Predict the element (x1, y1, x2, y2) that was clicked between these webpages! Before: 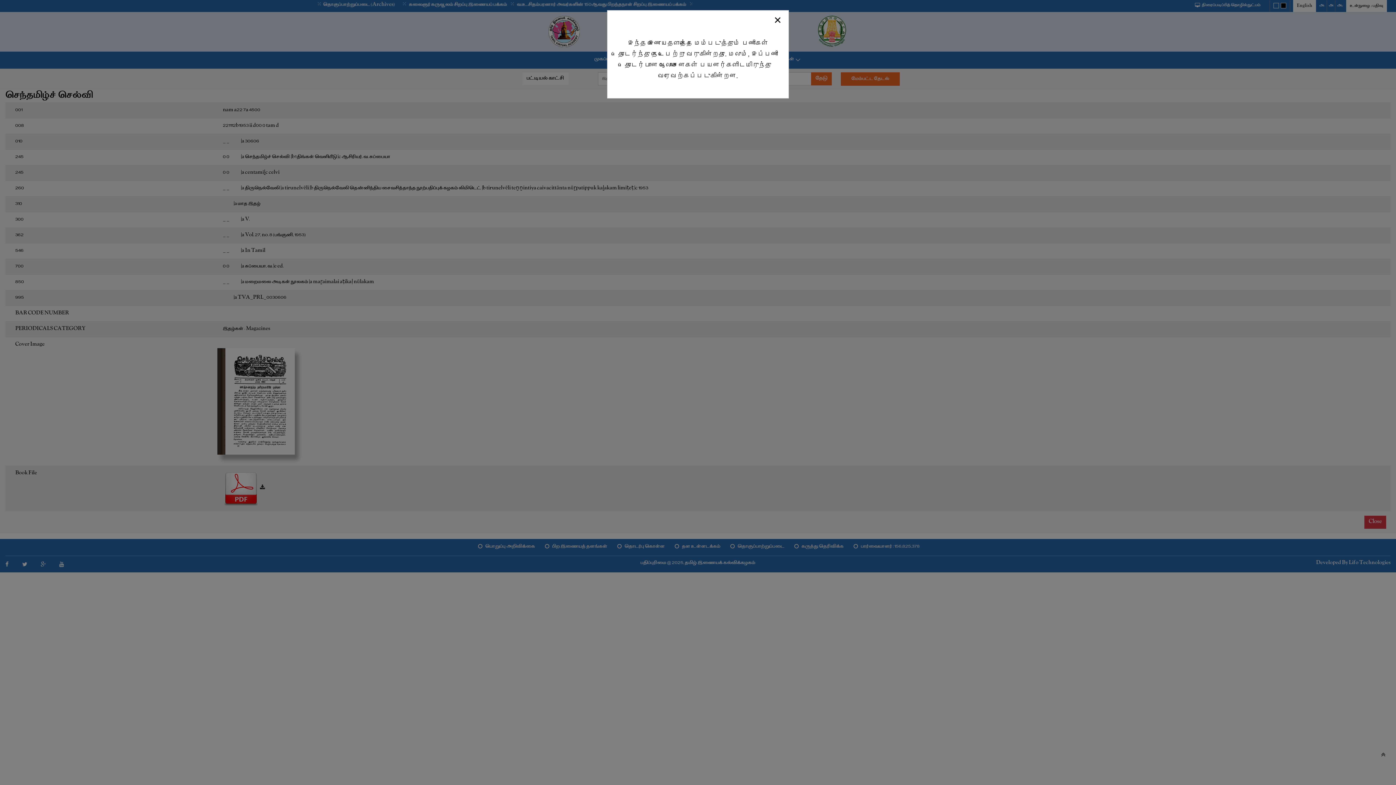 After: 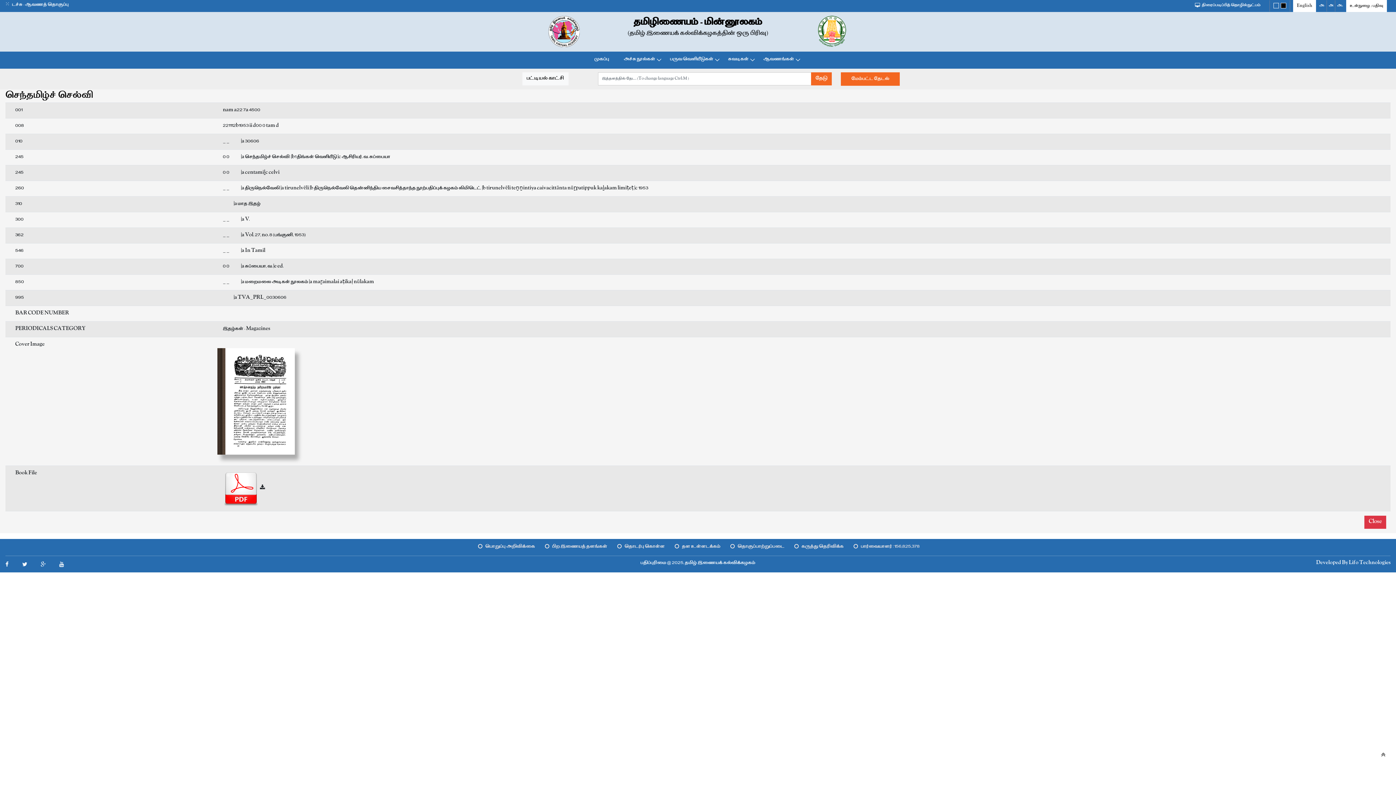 Action: bbox: (766, 12, 788, 27) label: Close